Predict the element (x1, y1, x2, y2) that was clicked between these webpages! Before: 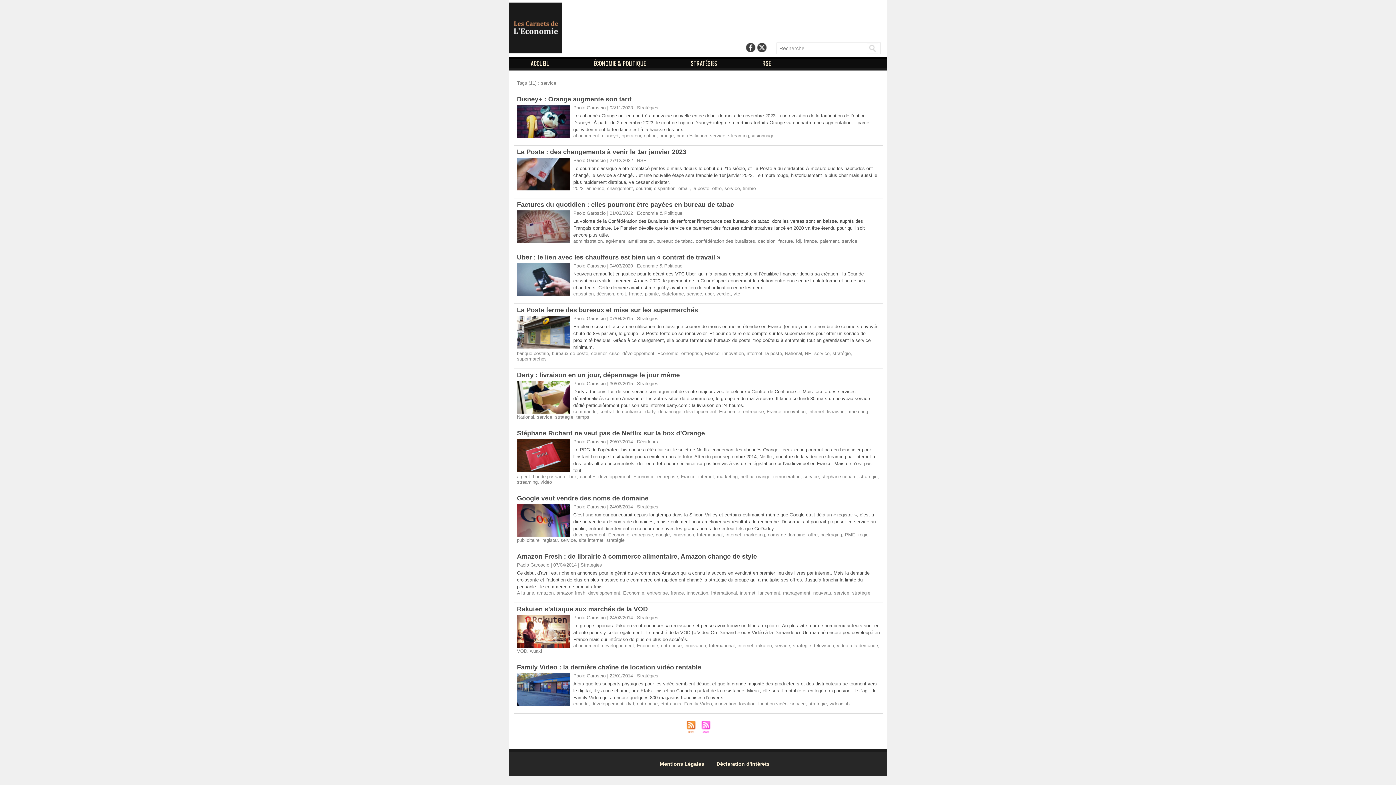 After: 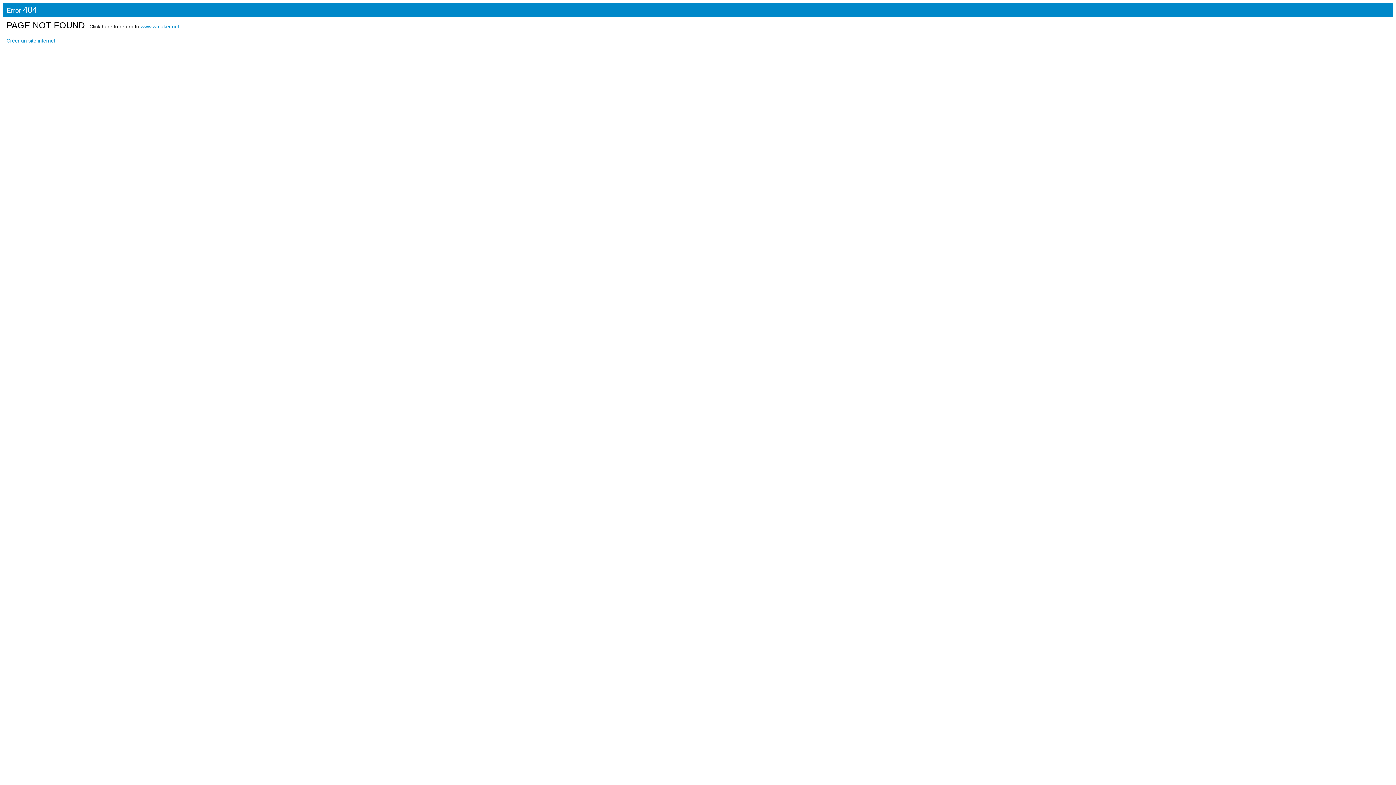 Action: bbox: (602, 133, 618, 138) label: disney+